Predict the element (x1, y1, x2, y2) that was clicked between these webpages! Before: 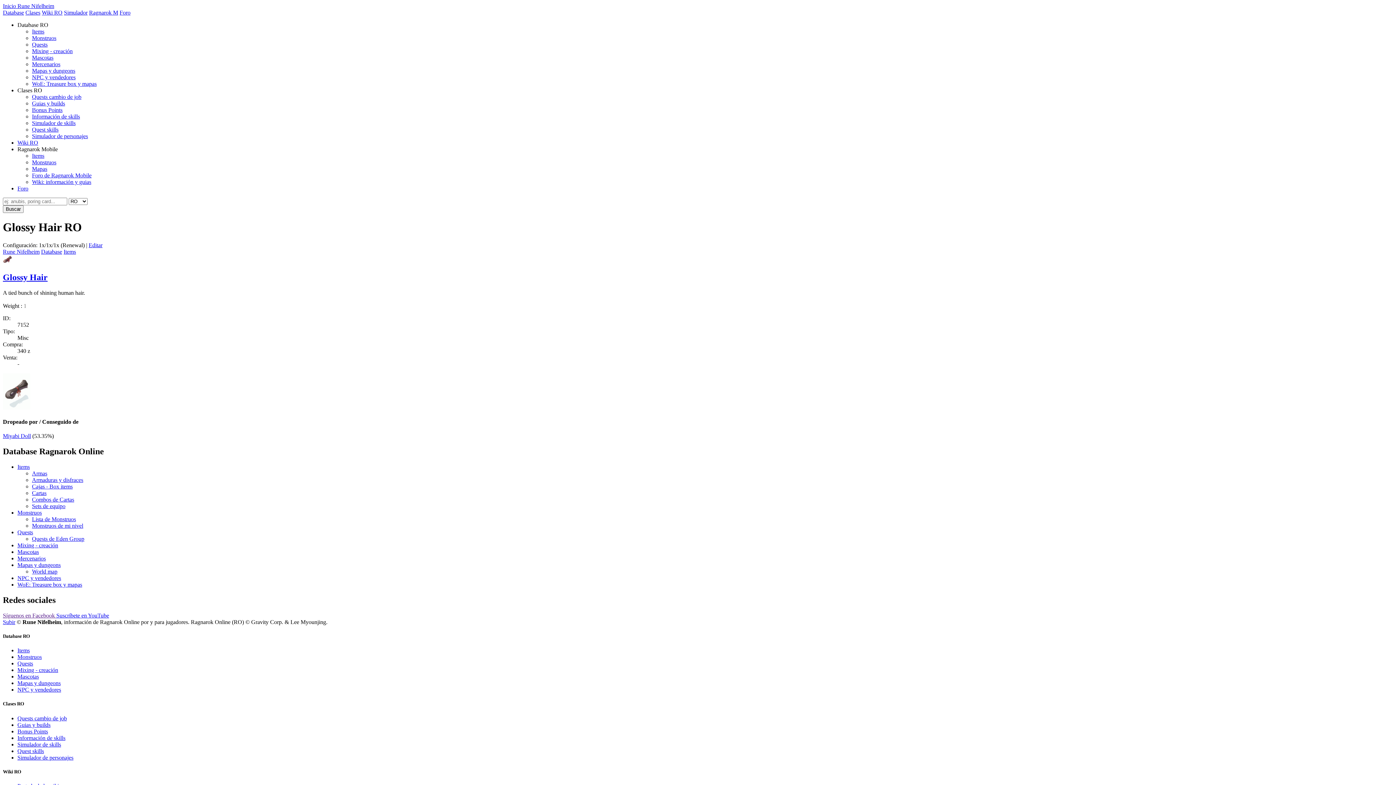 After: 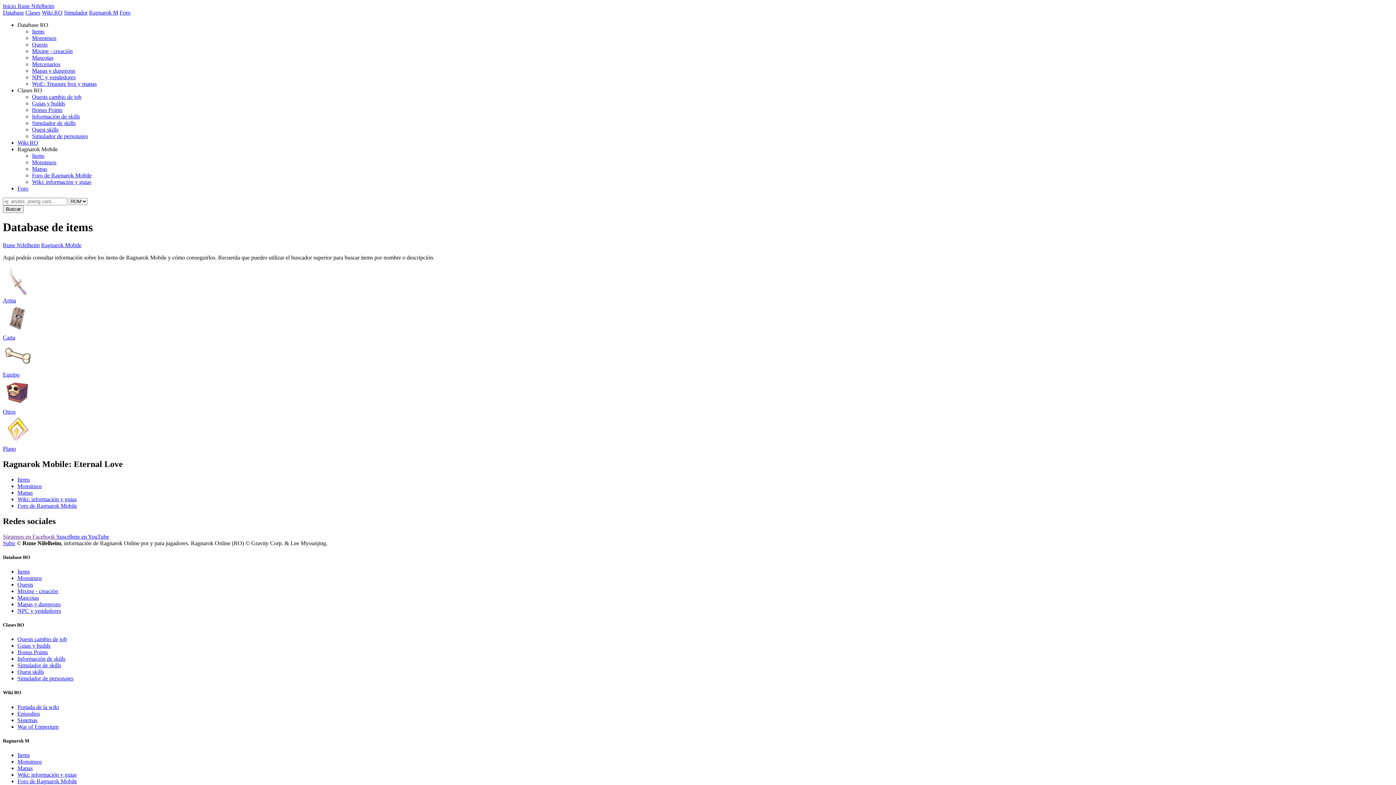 Action: bbox: (32, 152, 44, 158) label: Items